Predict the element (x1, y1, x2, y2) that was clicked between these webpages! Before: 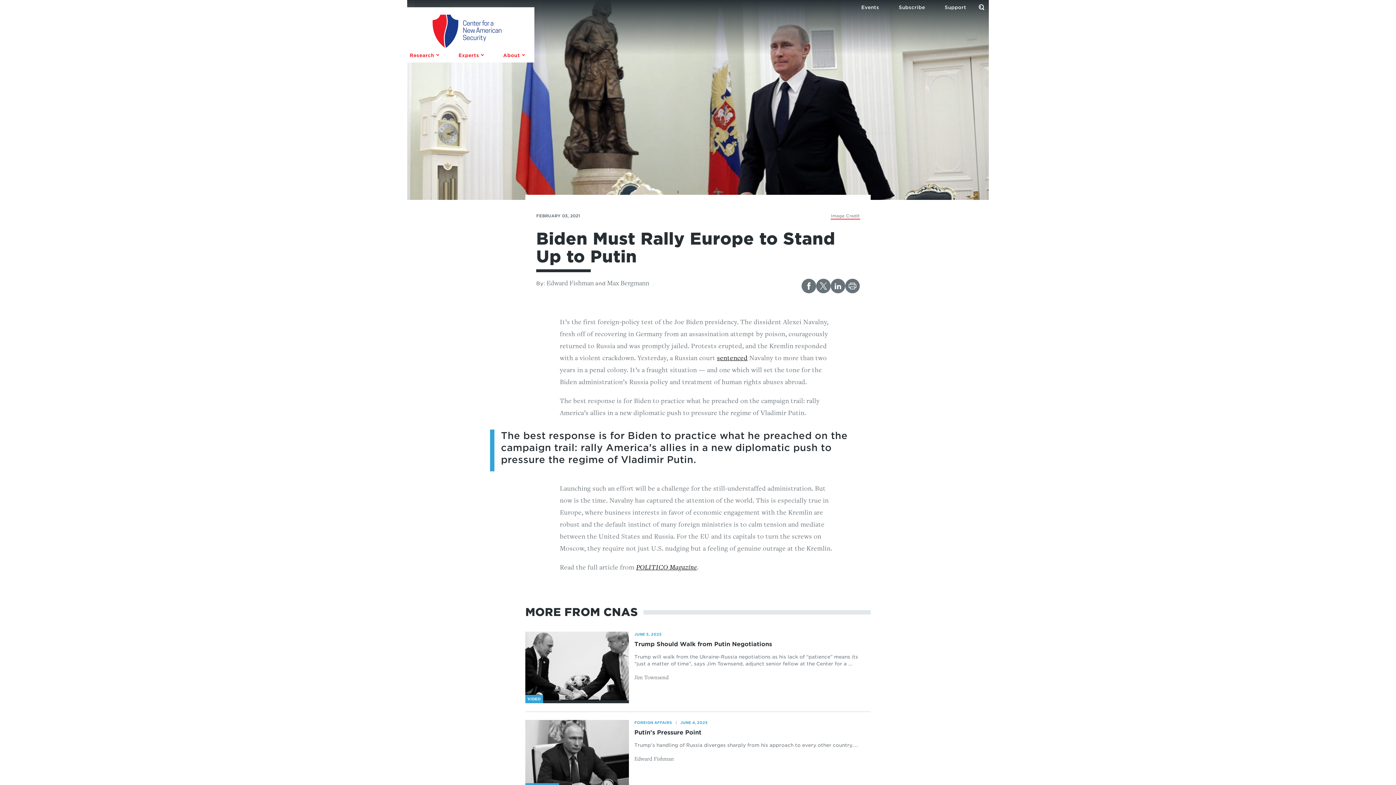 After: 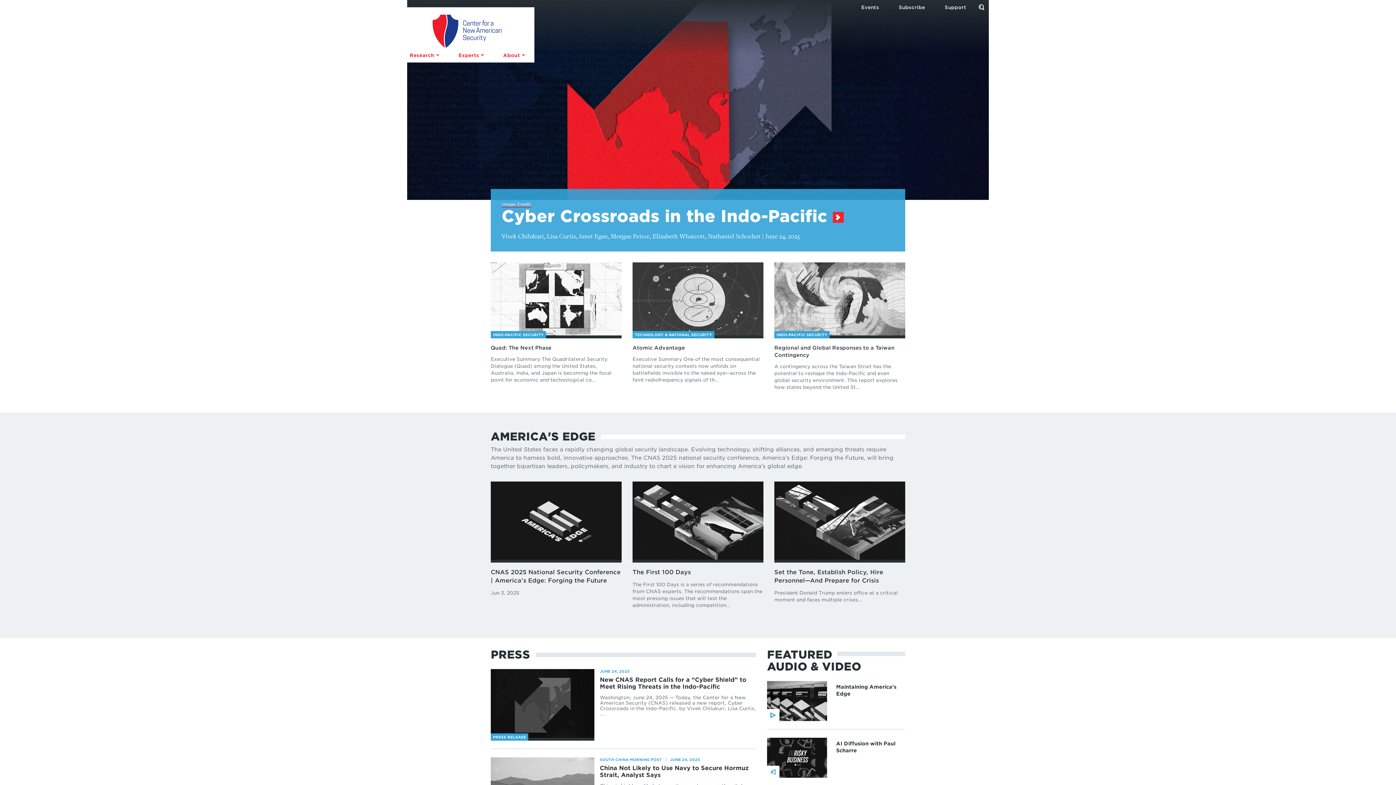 Action: bbox: (407, 14, 527, 48) label: Center for a New American Security